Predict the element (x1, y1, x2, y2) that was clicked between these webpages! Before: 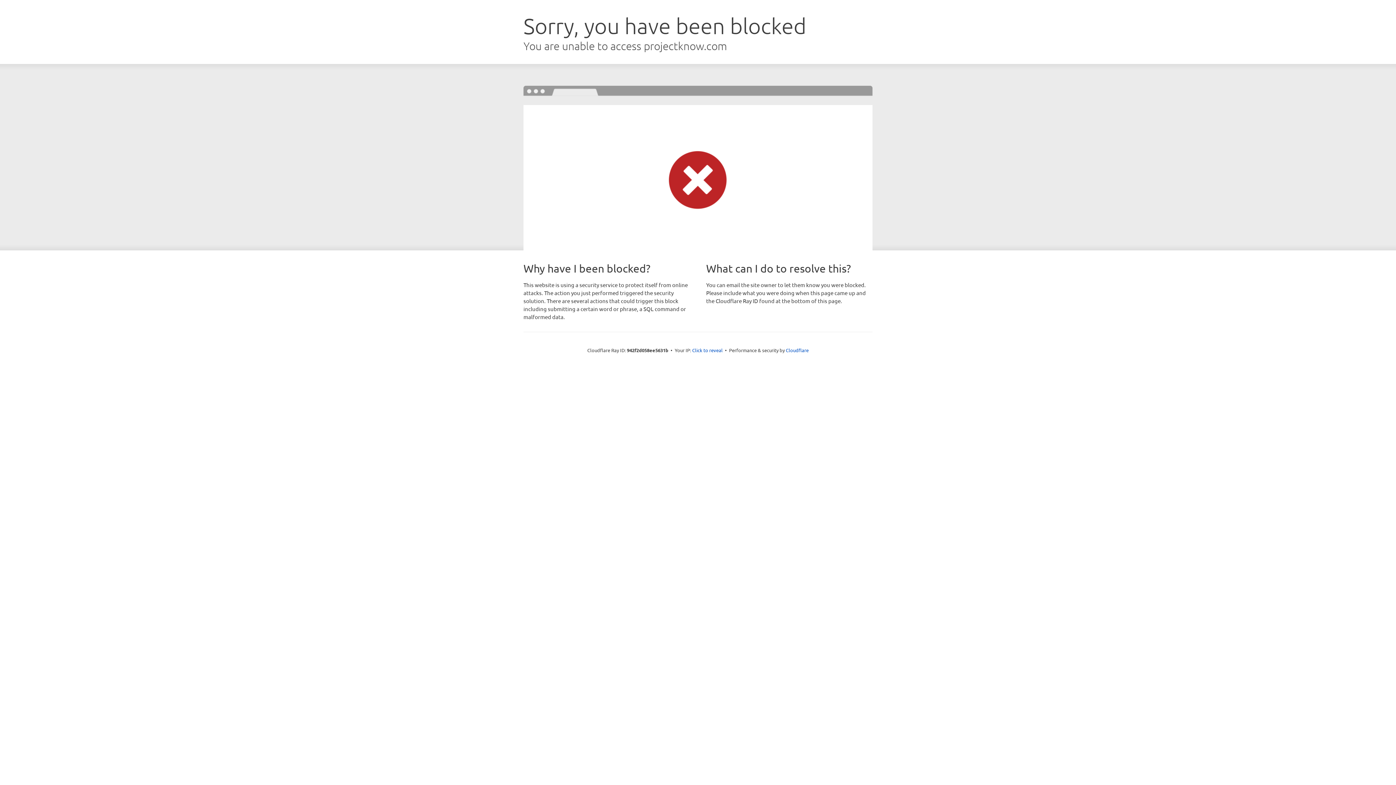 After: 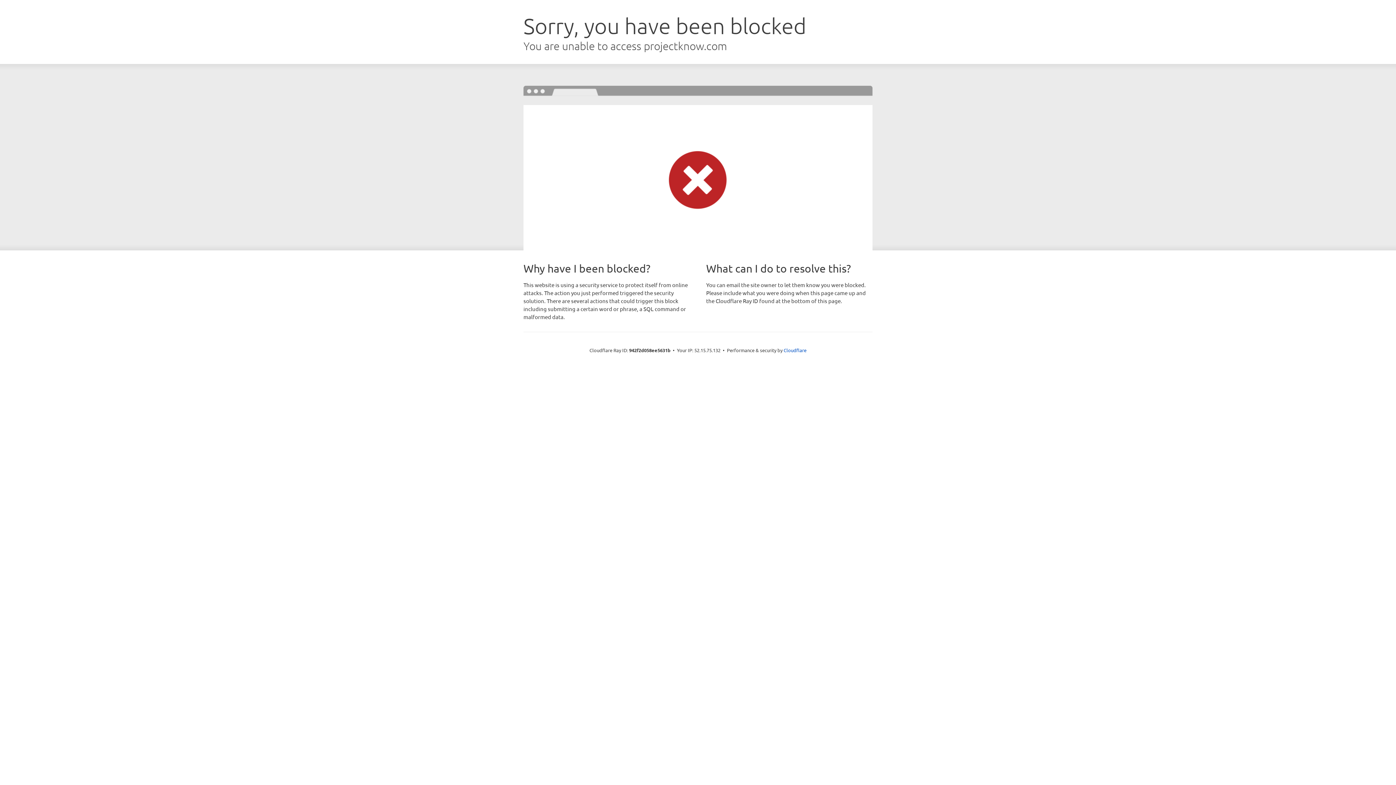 Action: bbox: (692, 346, 722, 353) label: Click to reveal